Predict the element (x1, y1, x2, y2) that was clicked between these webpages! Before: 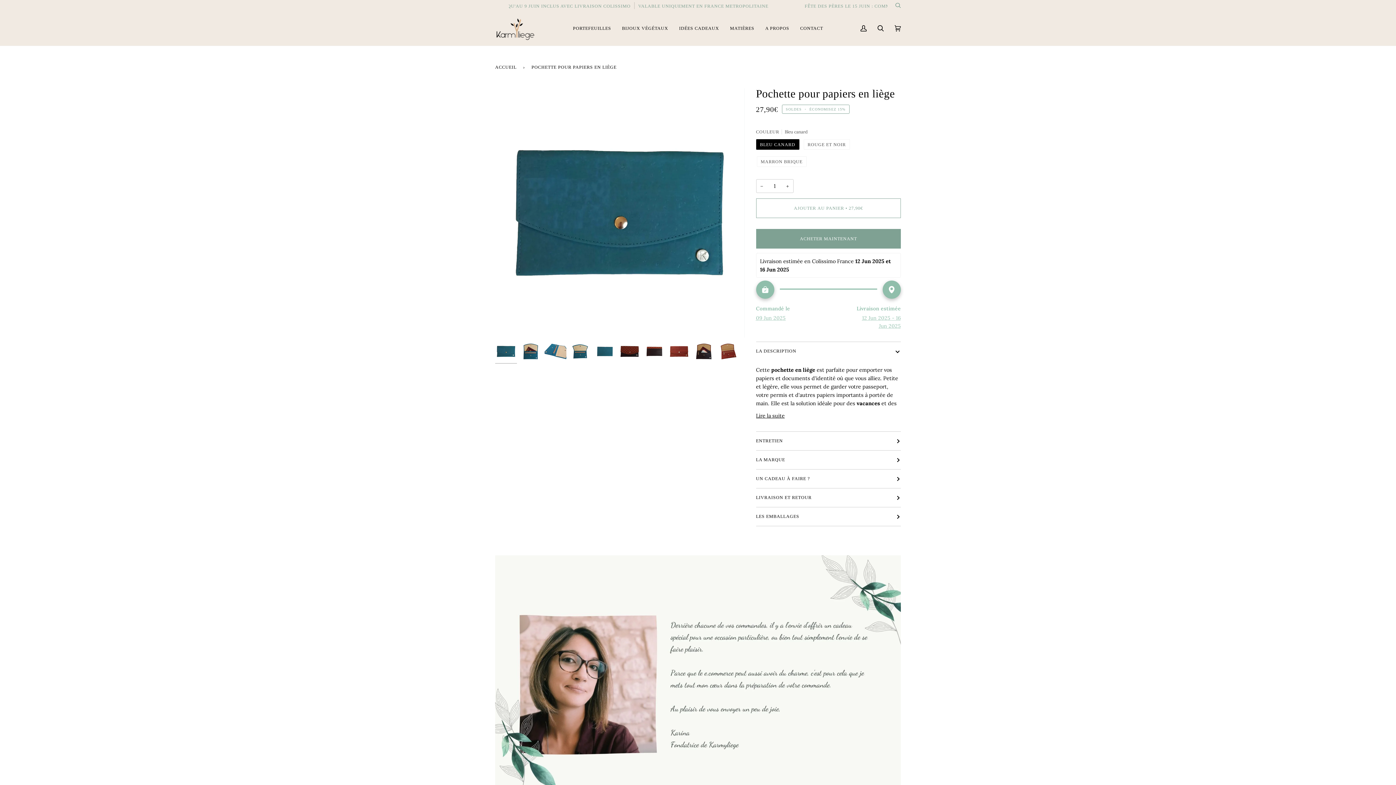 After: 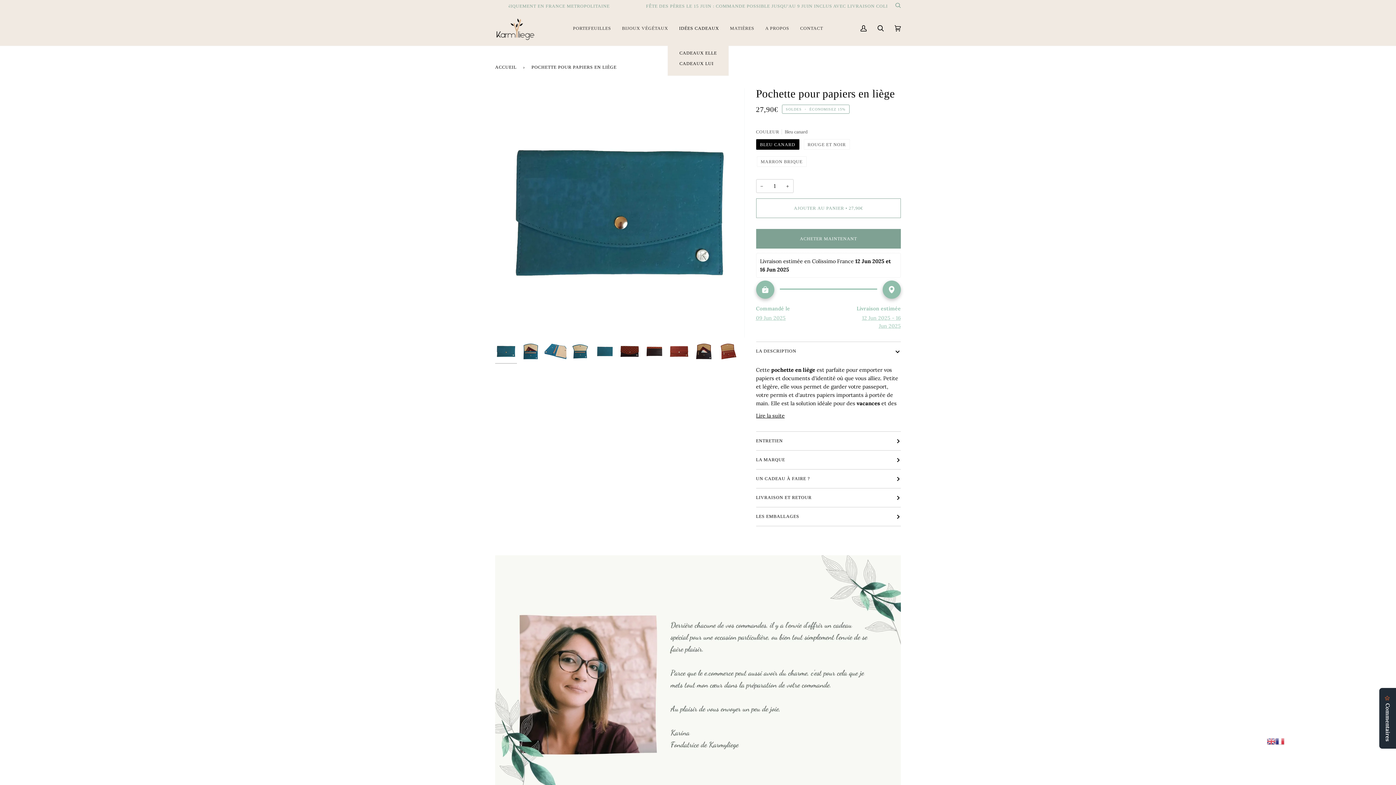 Action: bbox: (673, 10, 724, 45) label: IDÉES CADEAUX